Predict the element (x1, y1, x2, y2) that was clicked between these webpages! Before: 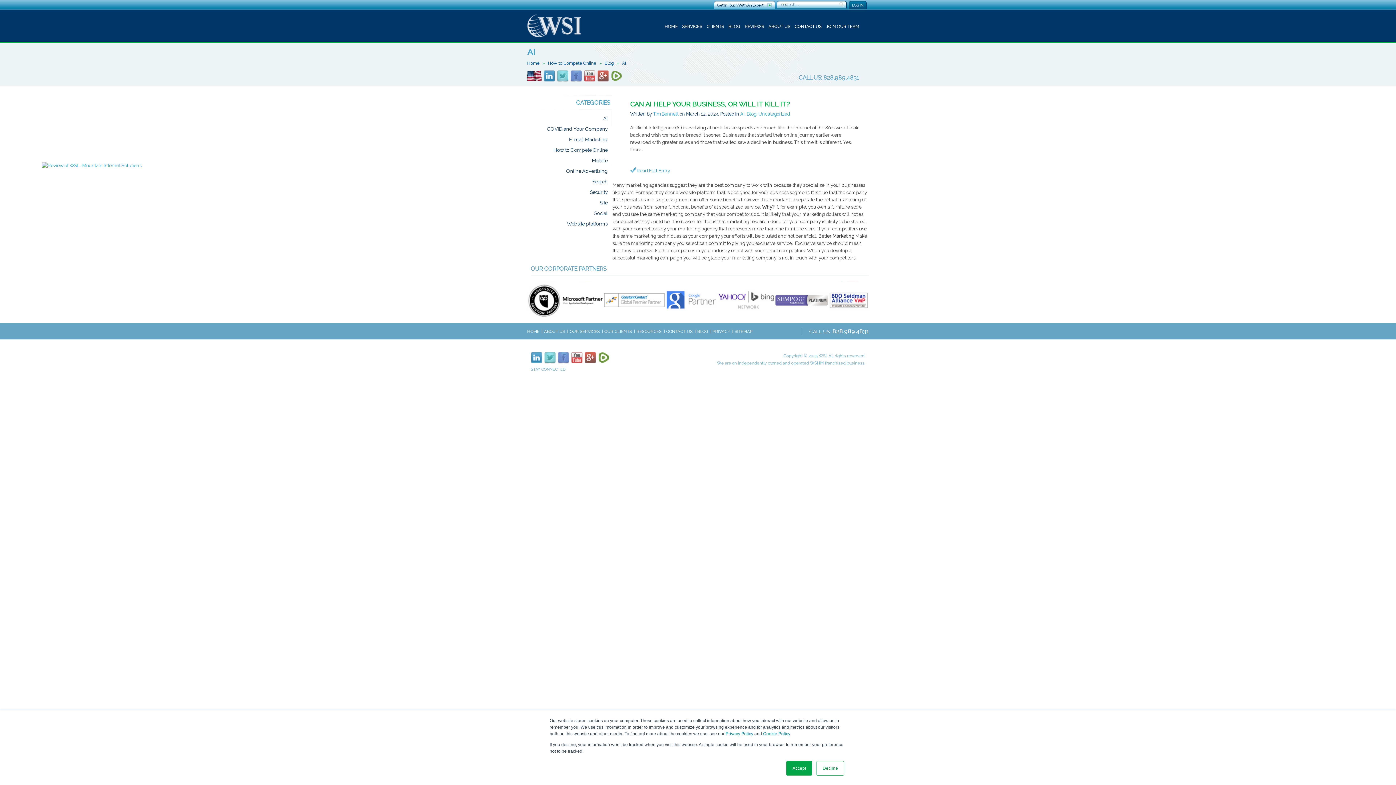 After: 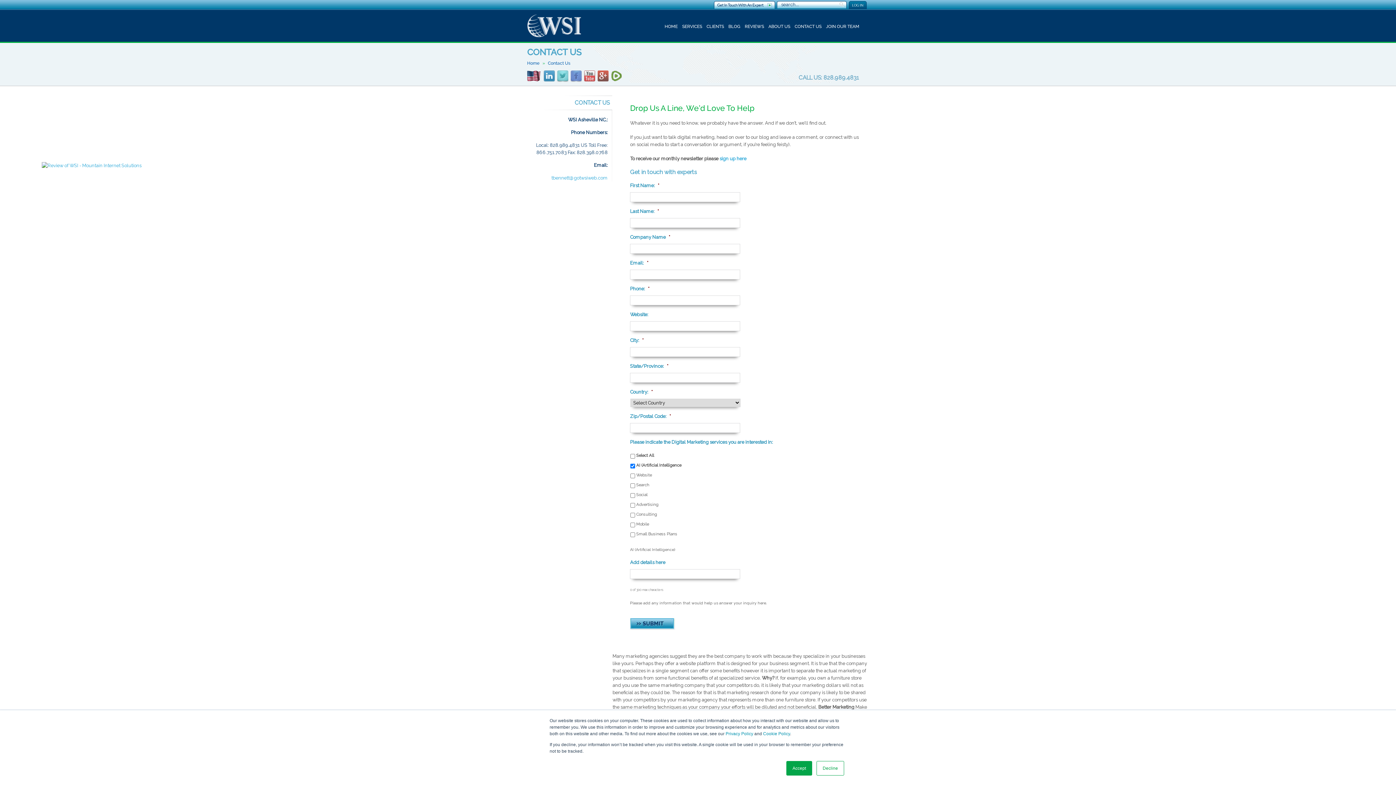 Action: label: CONTACT US bbox: (792, 19, 823, 34)